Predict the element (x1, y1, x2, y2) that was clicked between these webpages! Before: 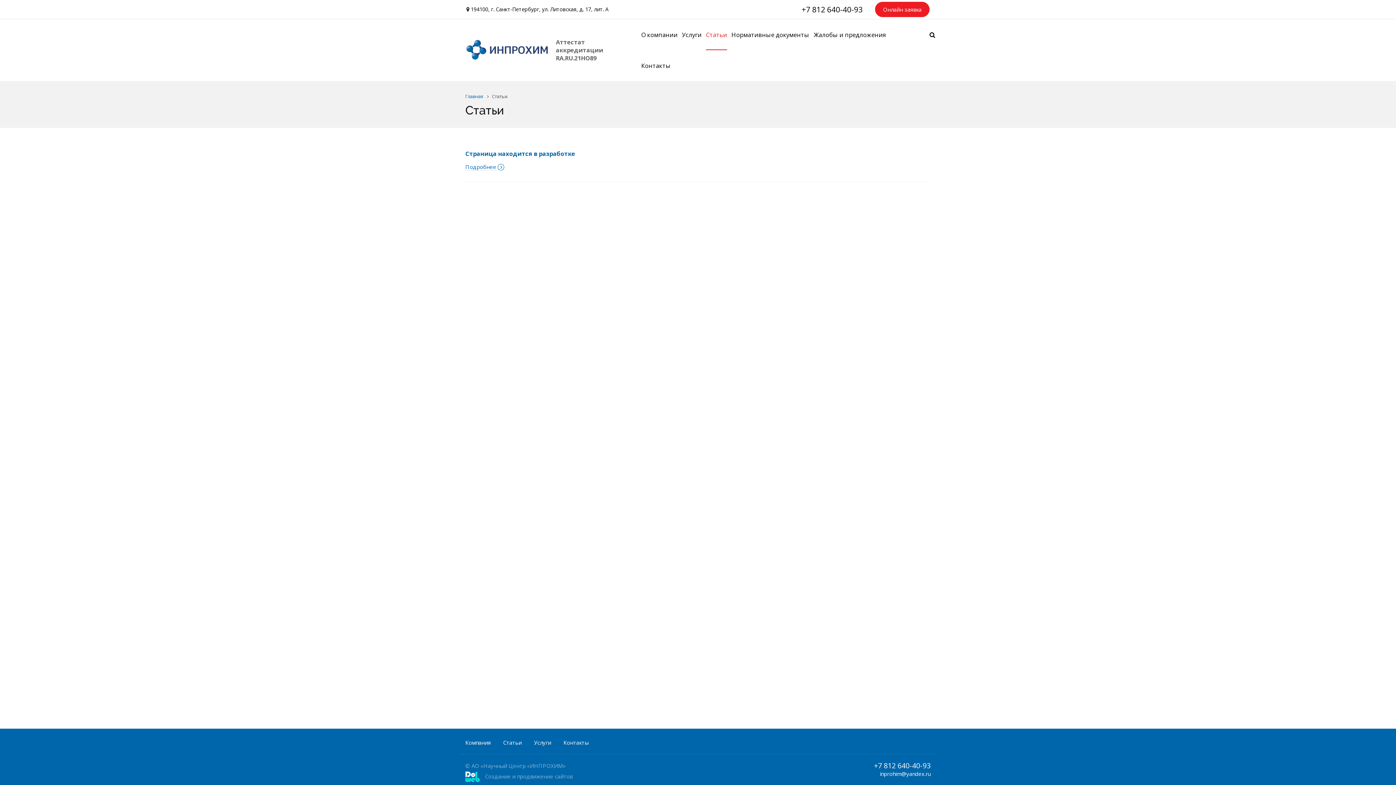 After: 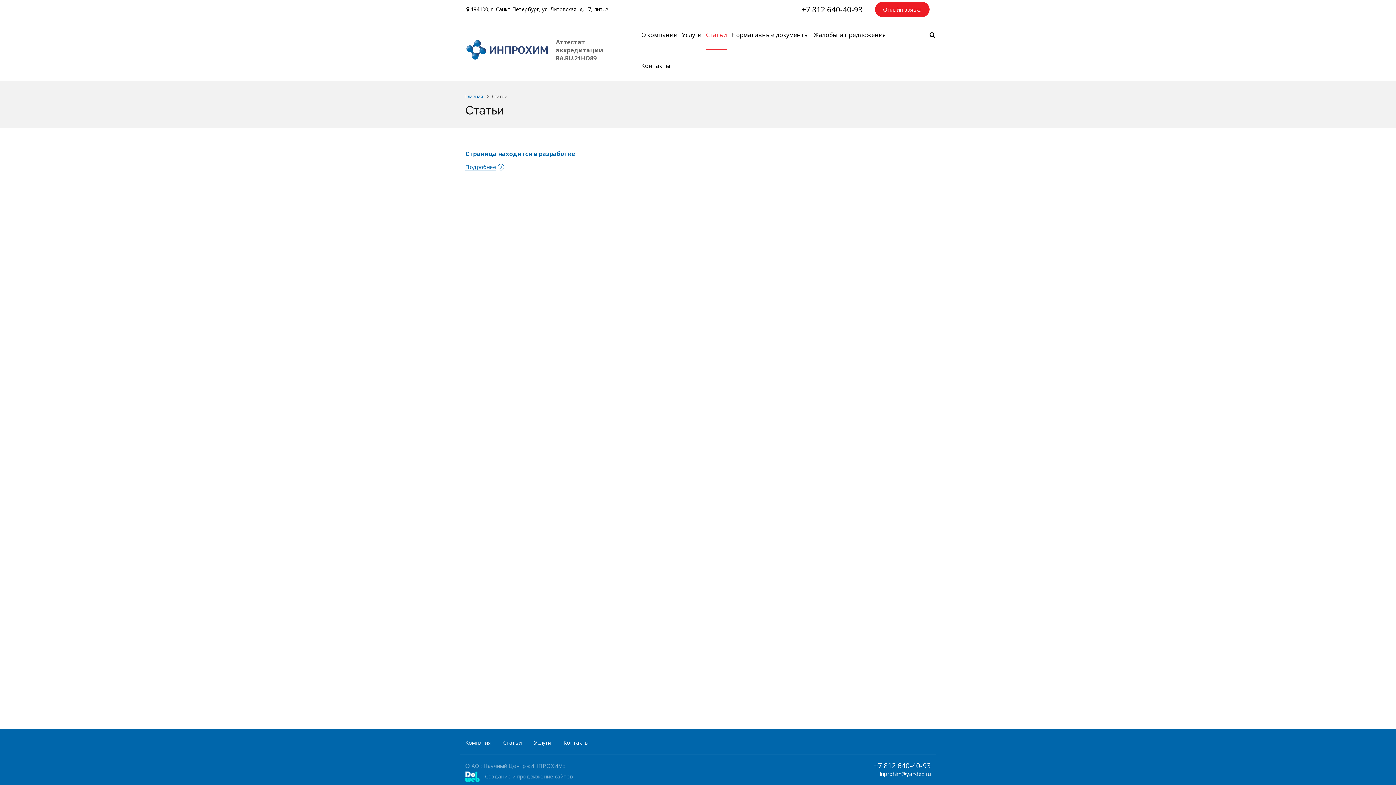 Action: bbox: (801, 4, 862, 14) label: +7 812 640-40-93